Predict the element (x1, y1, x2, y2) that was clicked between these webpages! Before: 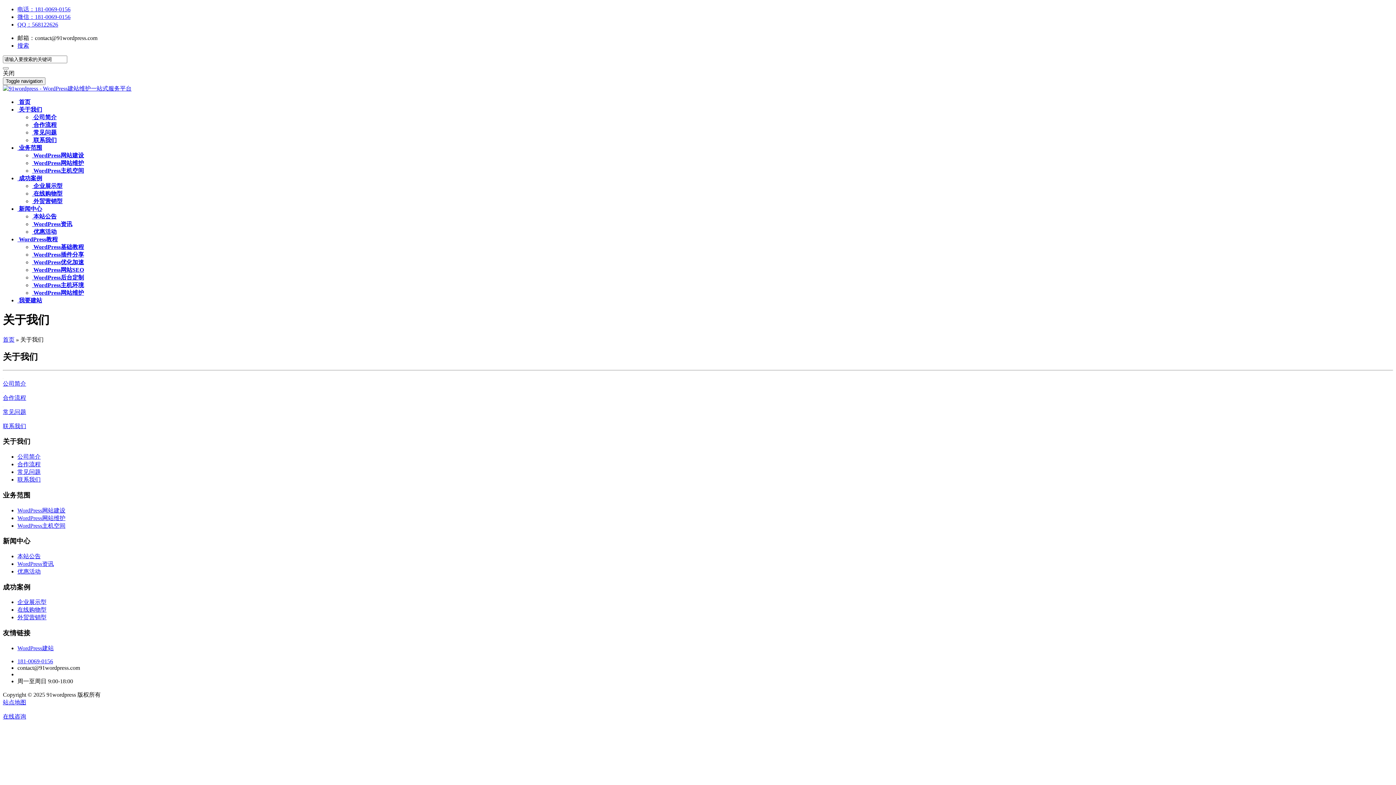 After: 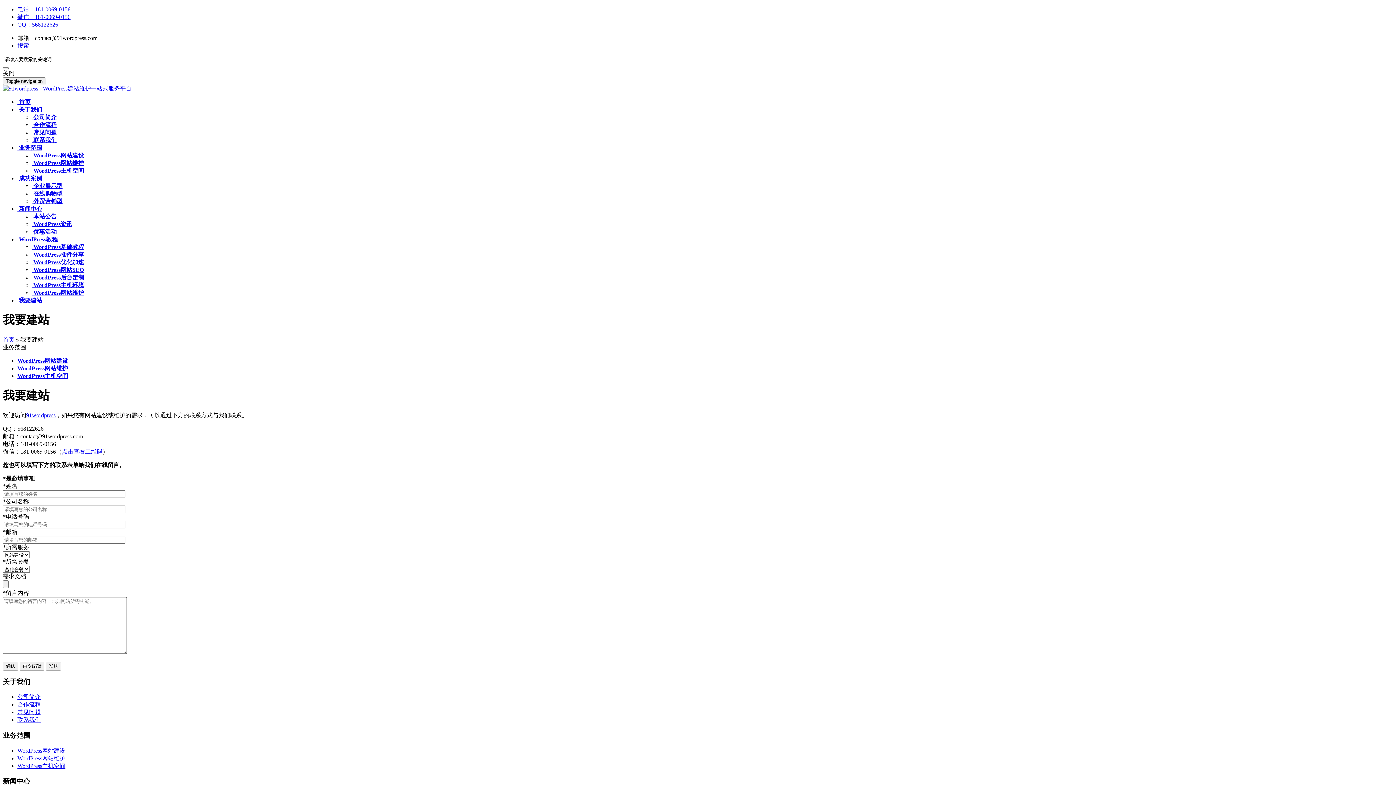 Action: bbox: (17, 297, 42, 303) label:  我要建站